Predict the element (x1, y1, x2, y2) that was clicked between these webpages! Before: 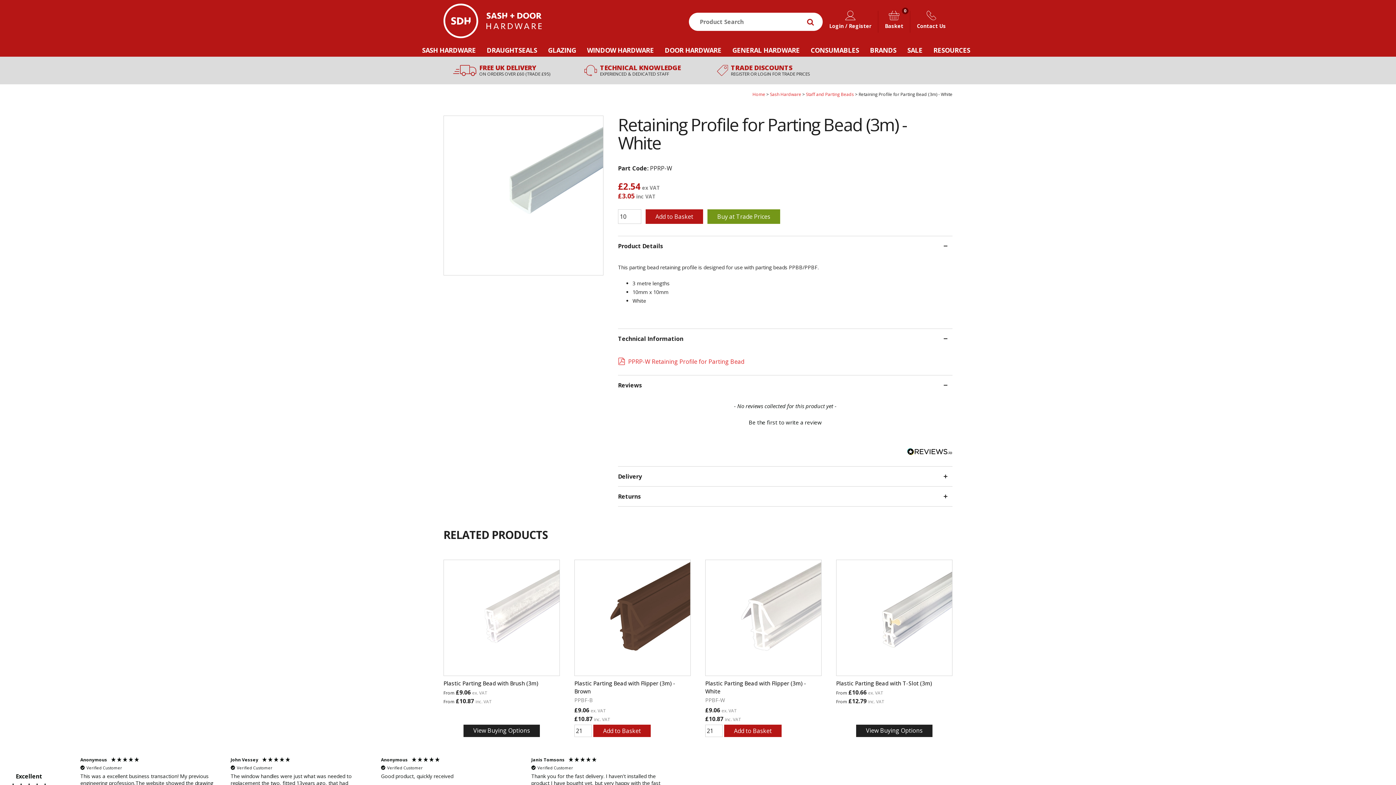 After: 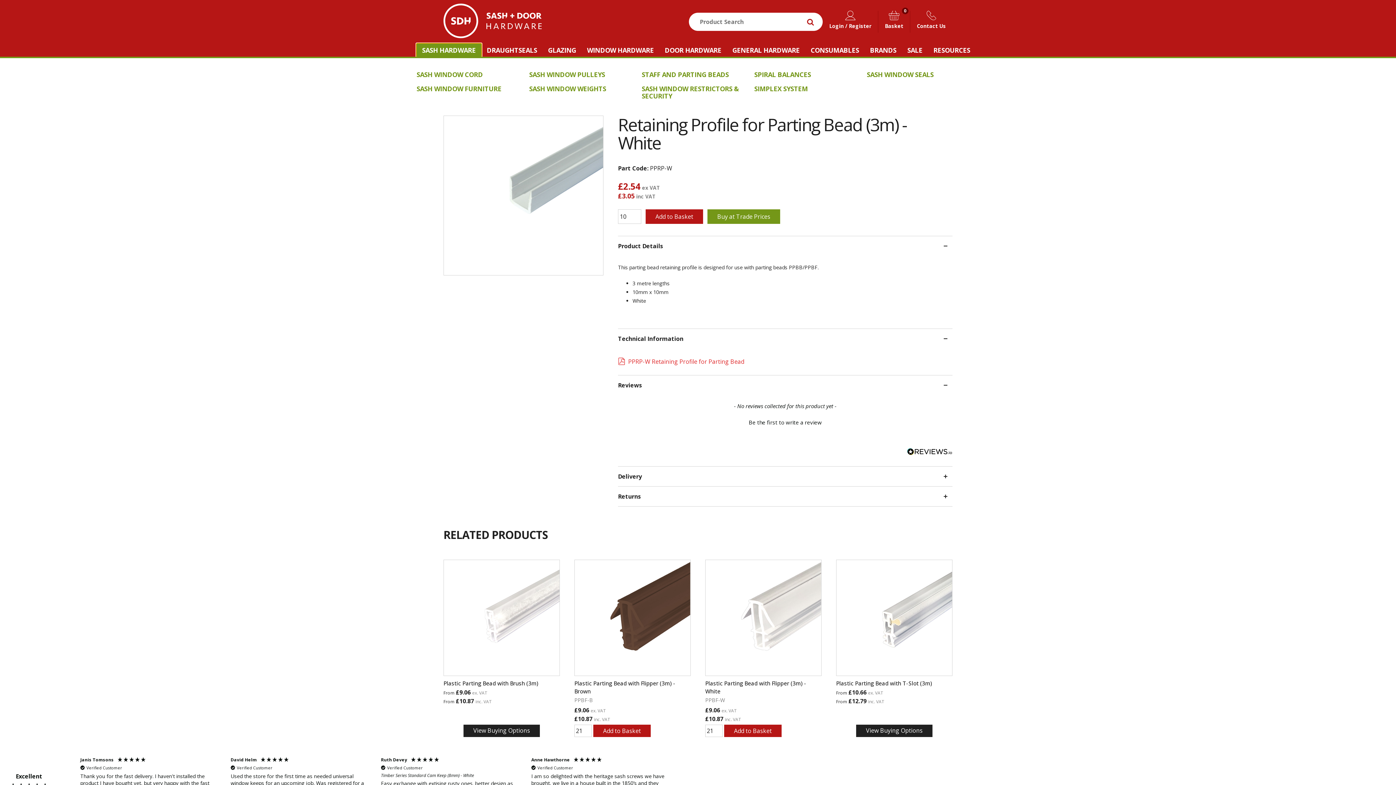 Action: label: SASH HARDWARE bbox: (416, 43, 481, 56)